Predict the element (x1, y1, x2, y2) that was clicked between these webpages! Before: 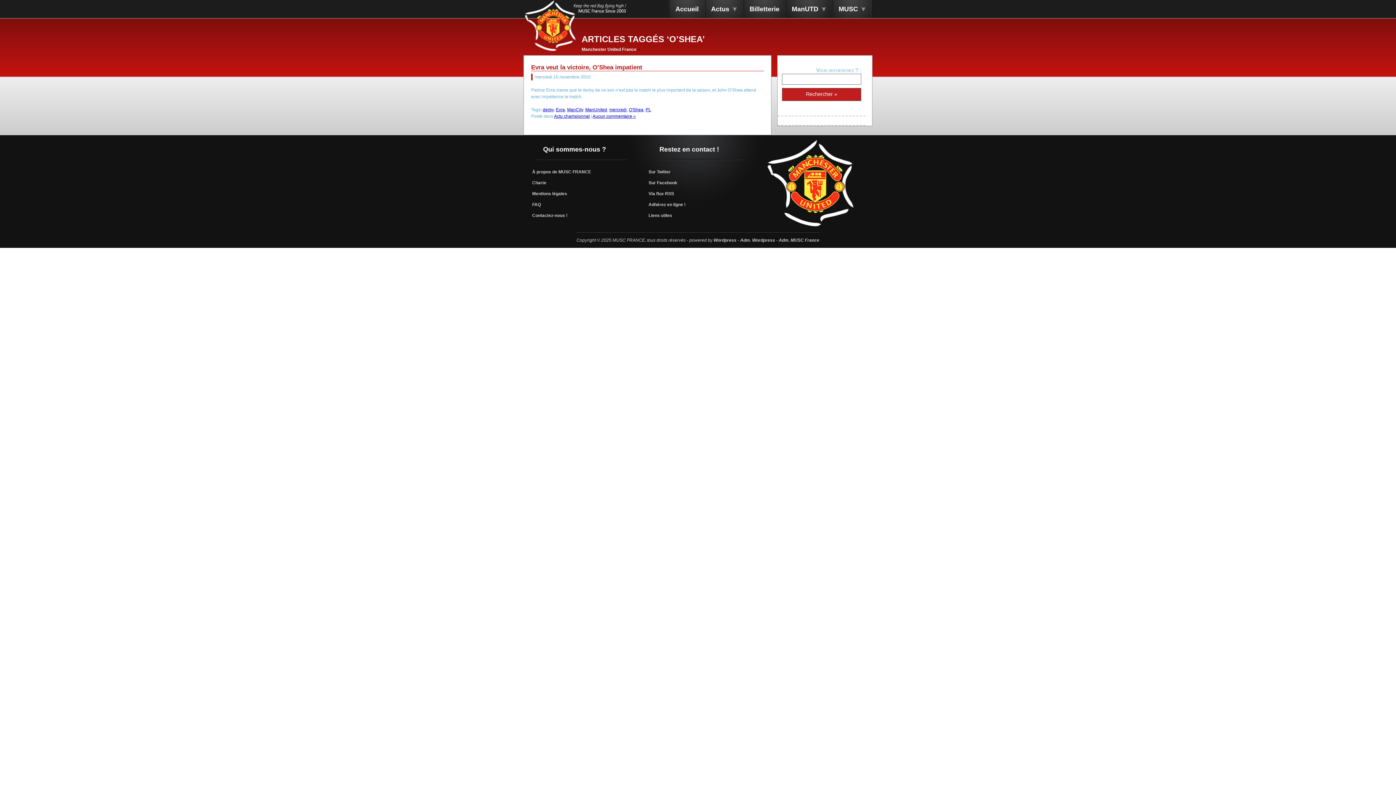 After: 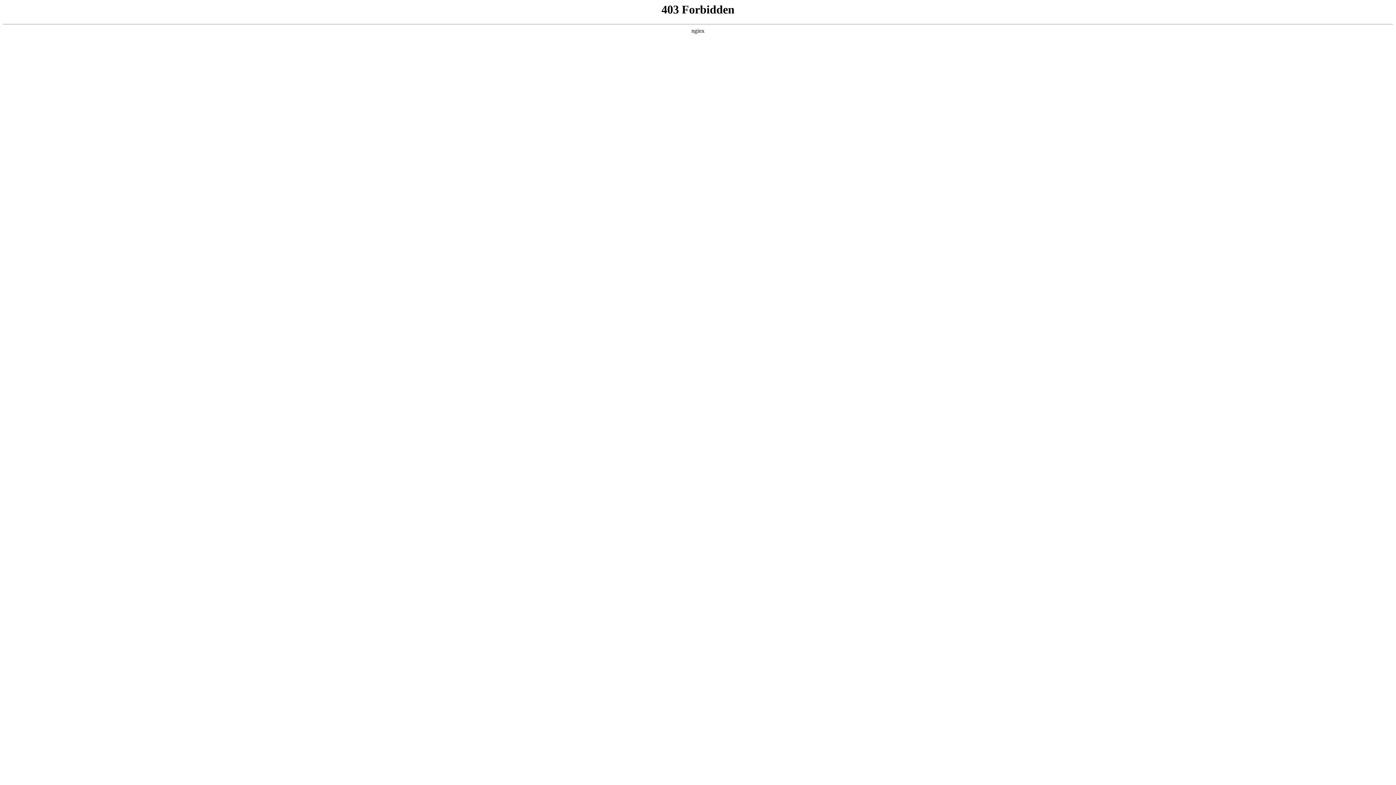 Action: label: Wordpress bbox: (713, 237, 736, 242)